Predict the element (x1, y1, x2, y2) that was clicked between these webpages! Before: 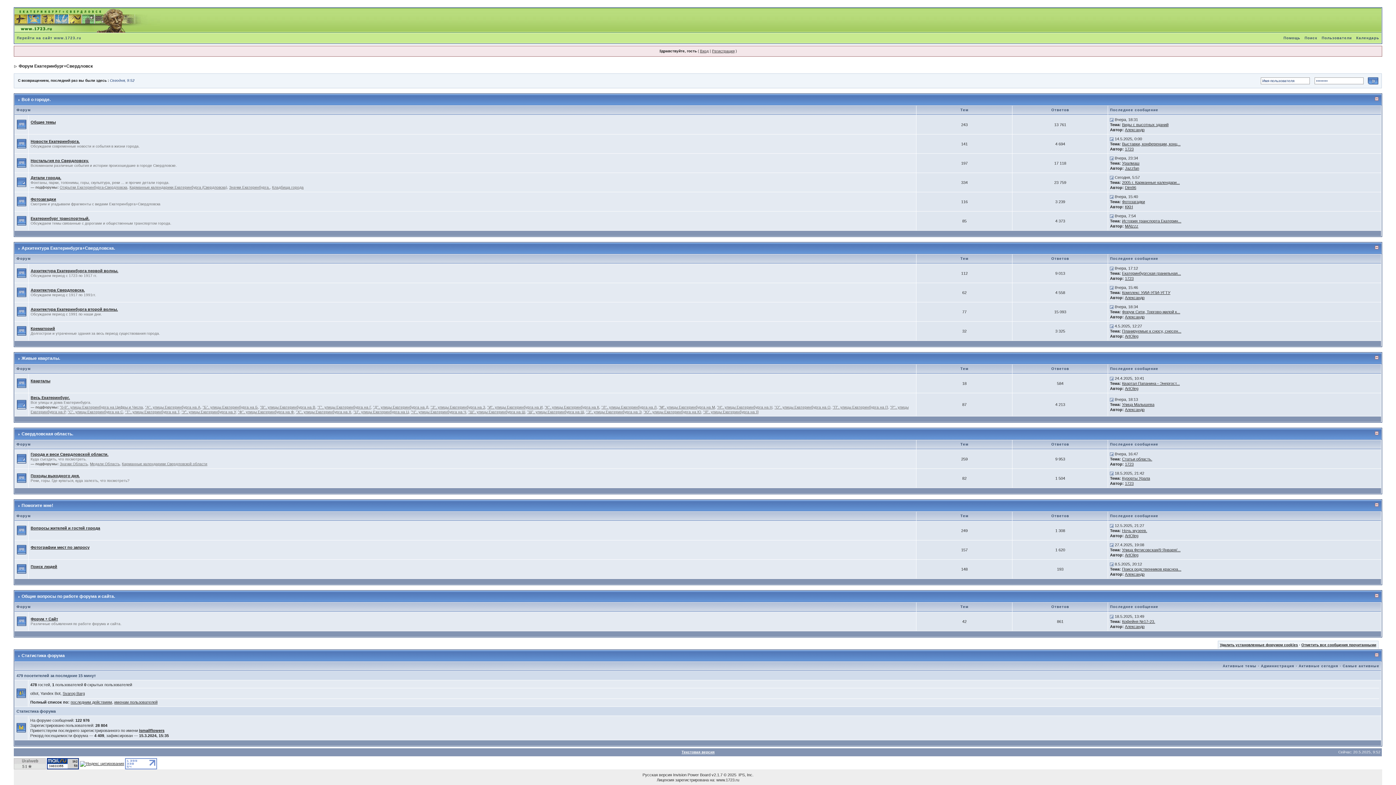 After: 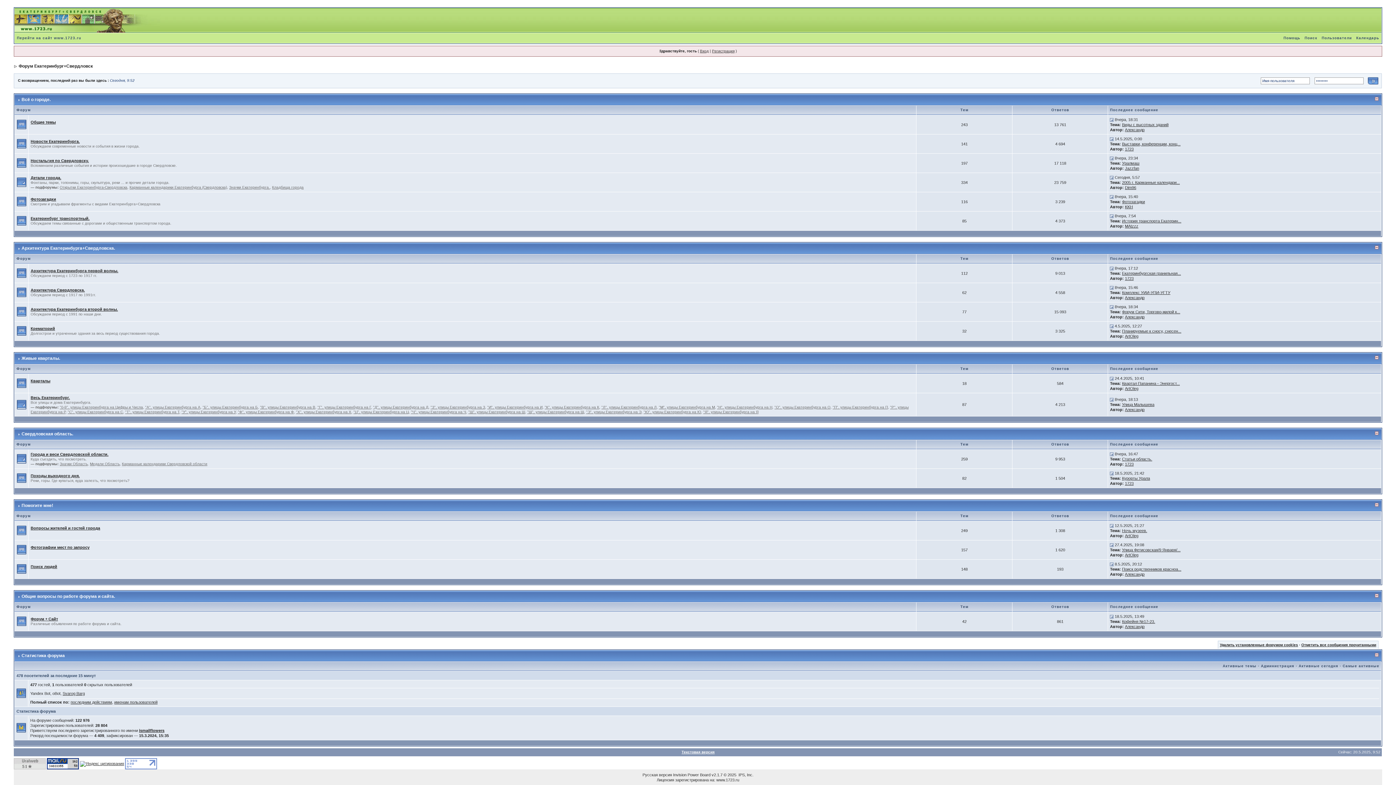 Action: bbox: (1220, 643, 1298, 647) label: Удалить установленные форумом cookies